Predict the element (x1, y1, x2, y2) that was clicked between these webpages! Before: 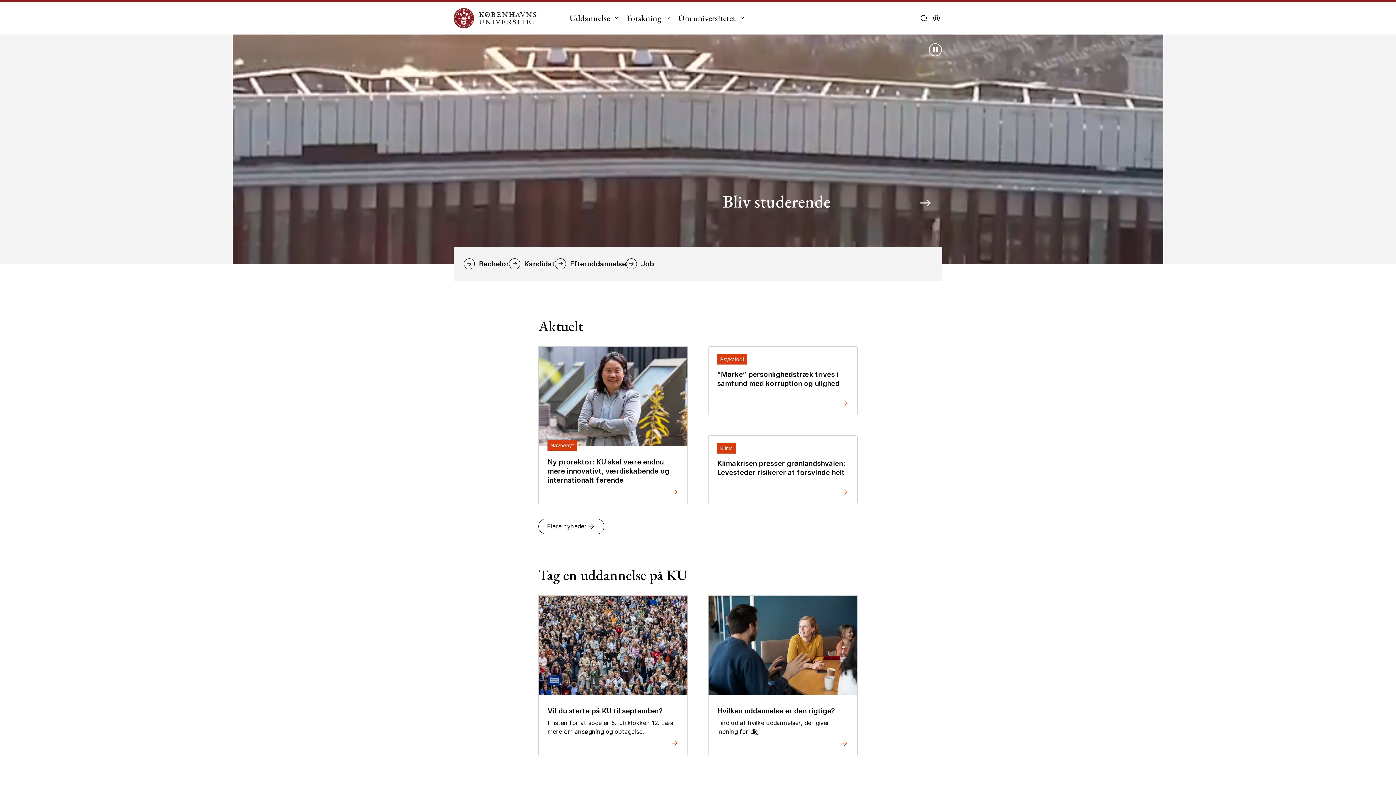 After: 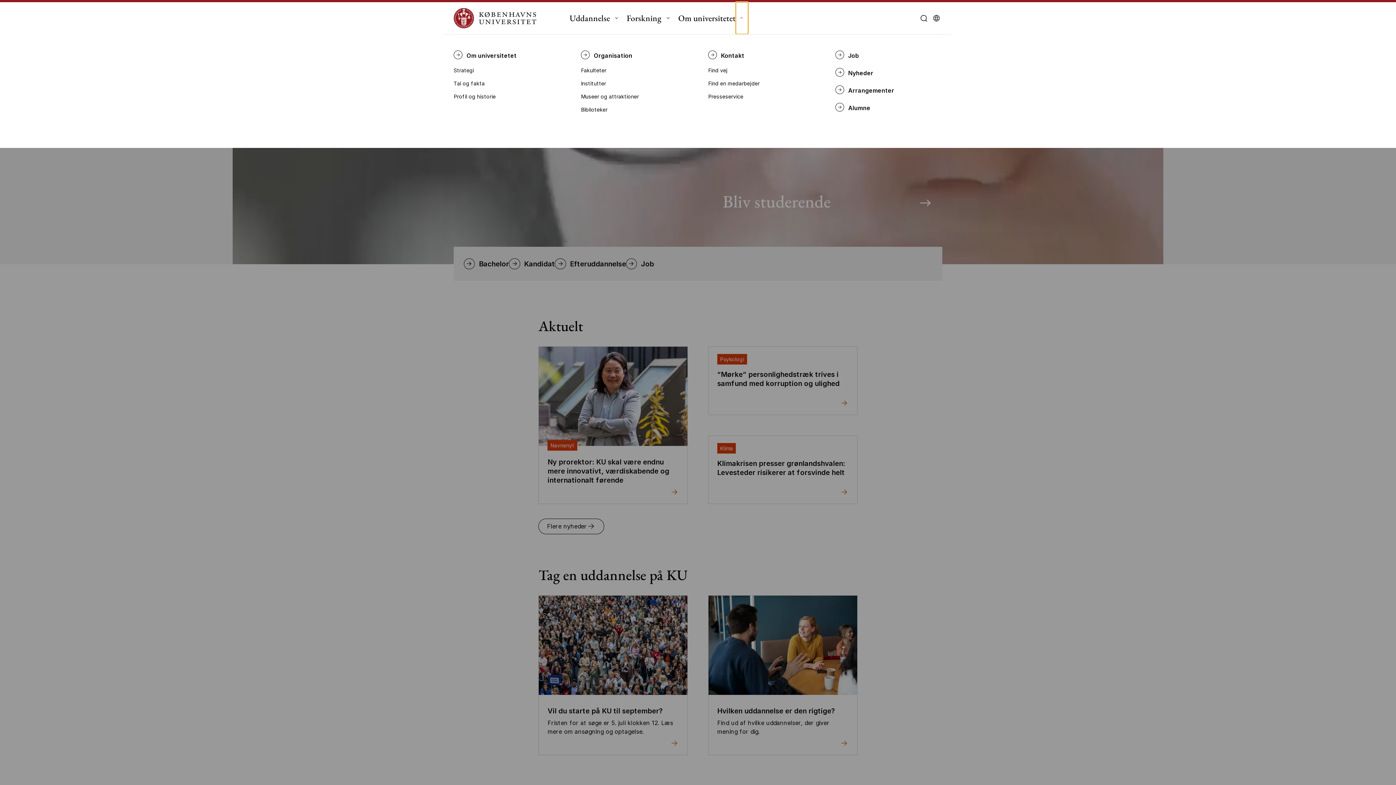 Action: label: Undermenu til "Om universitetet" bbox: (735, 2, 748, 34)